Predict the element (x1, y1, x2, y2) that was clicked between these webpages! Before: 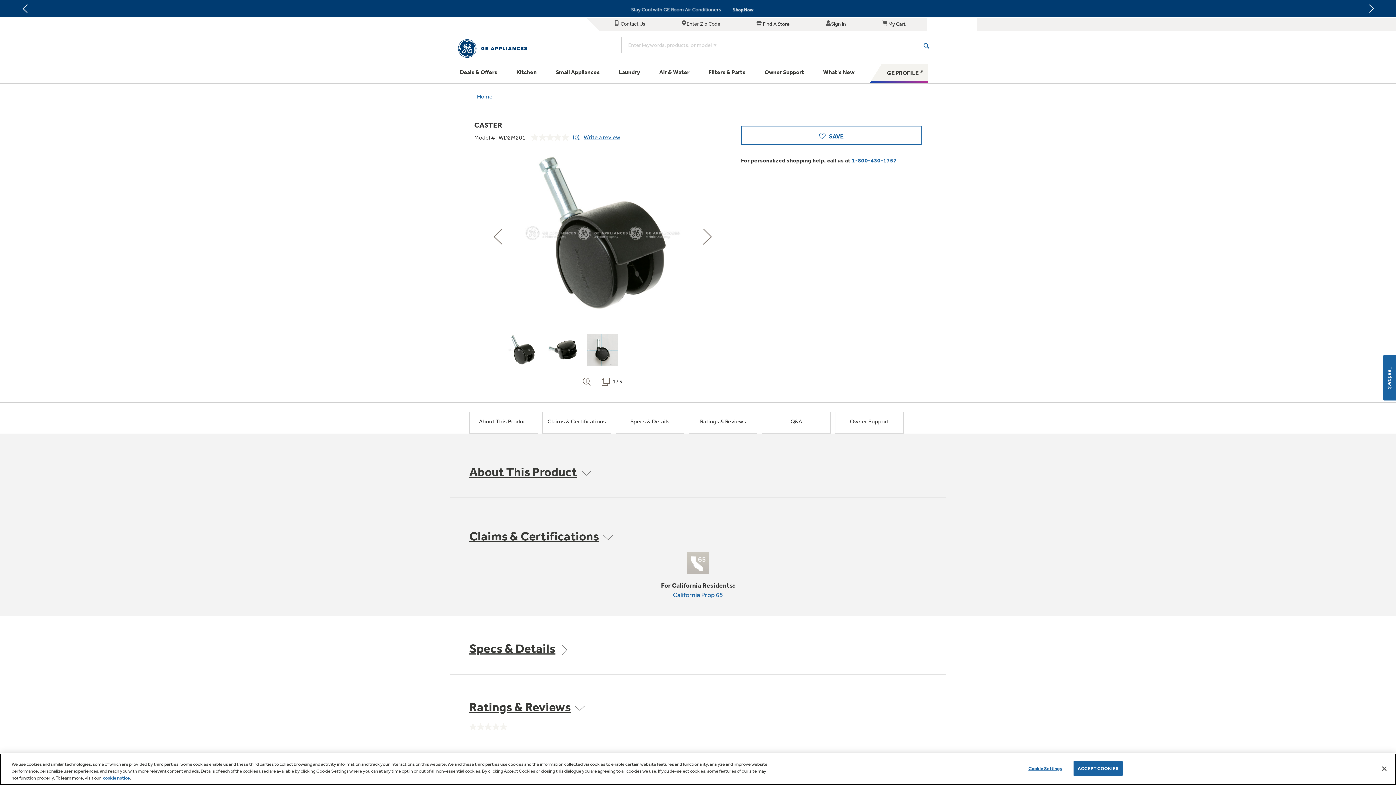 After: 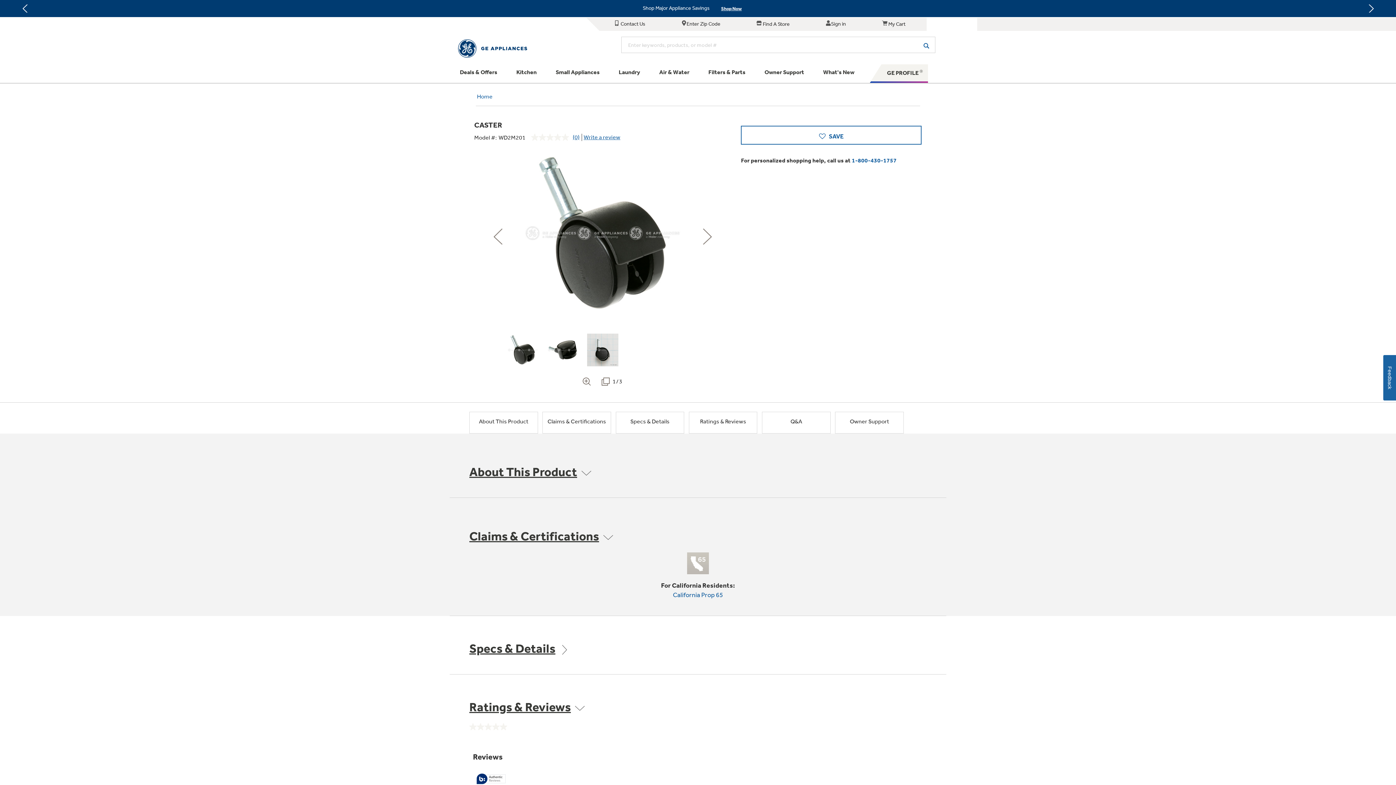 Action: label: ACCEPT COOKIES bbox: (1073, 761, 1122, 776)